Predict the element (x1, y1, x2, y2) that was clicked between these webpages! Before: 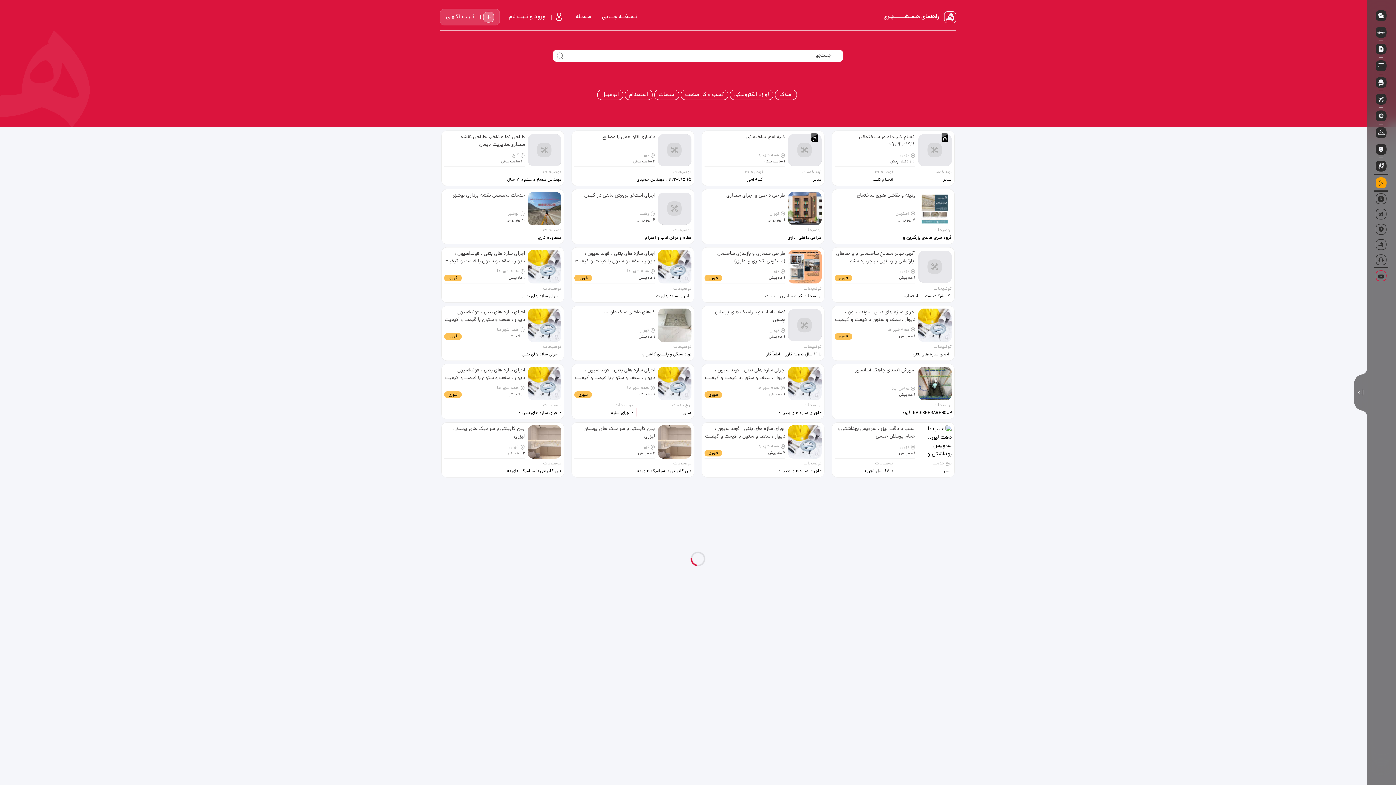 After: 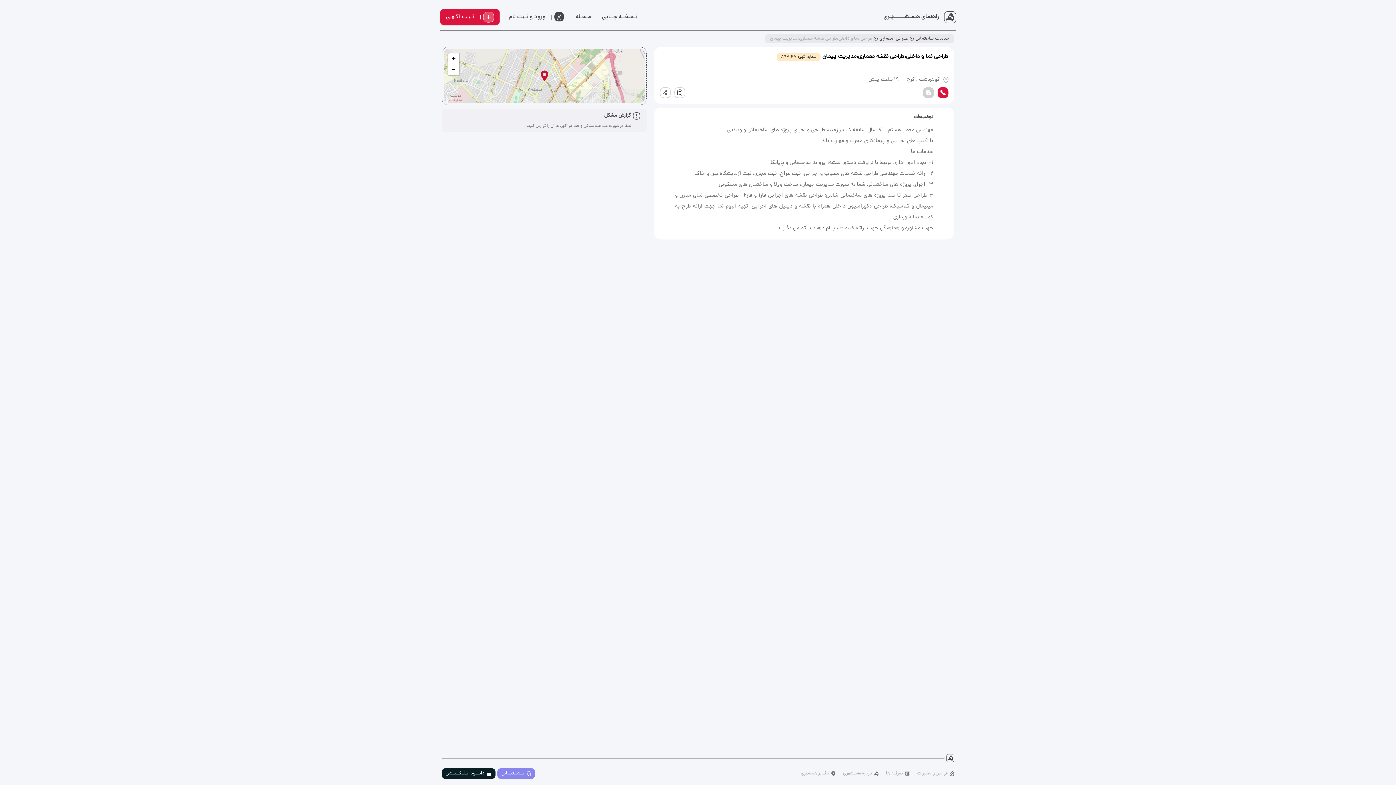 Action: bbox: (444, 133, 525, 148) label: طراحی نما و داخلی،طراحی نقشه معماری،مدیریت پیمان